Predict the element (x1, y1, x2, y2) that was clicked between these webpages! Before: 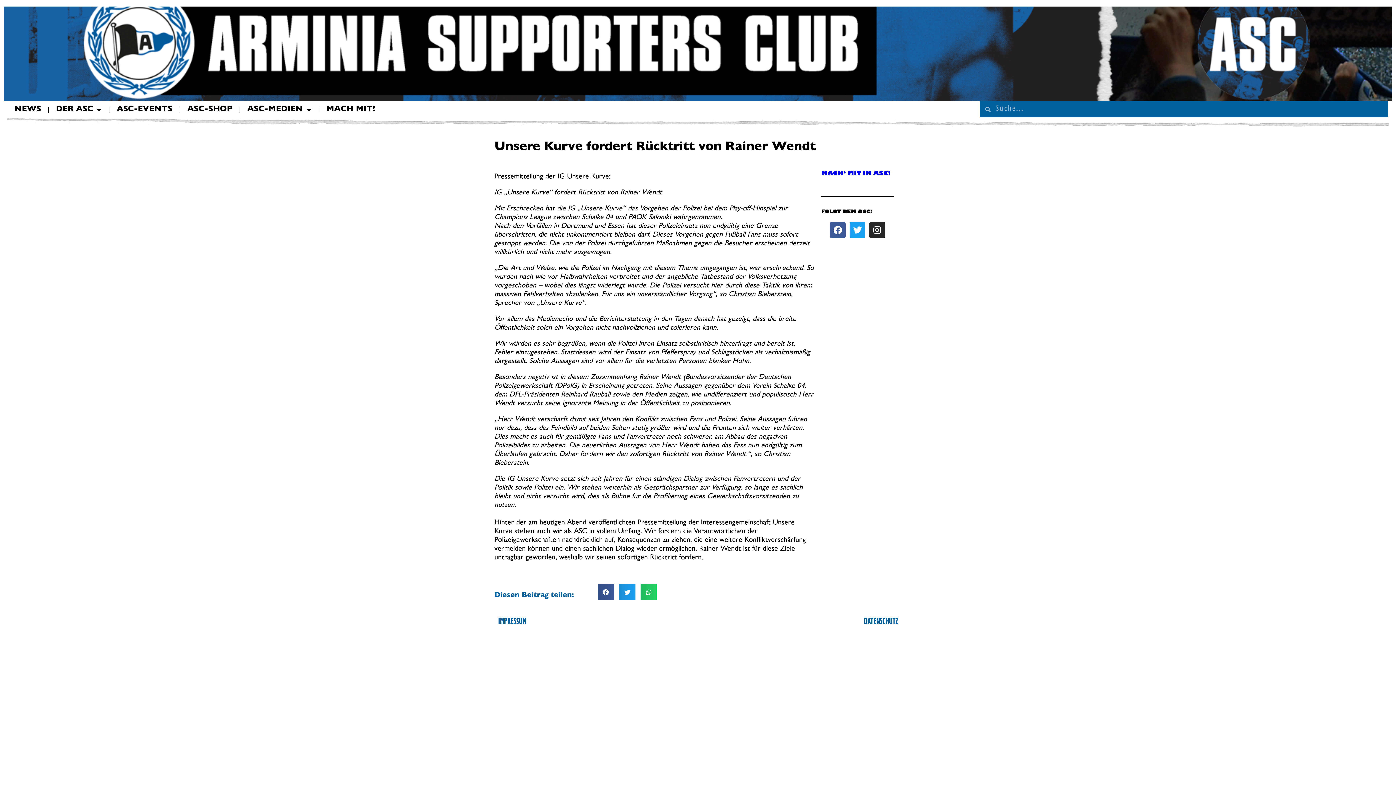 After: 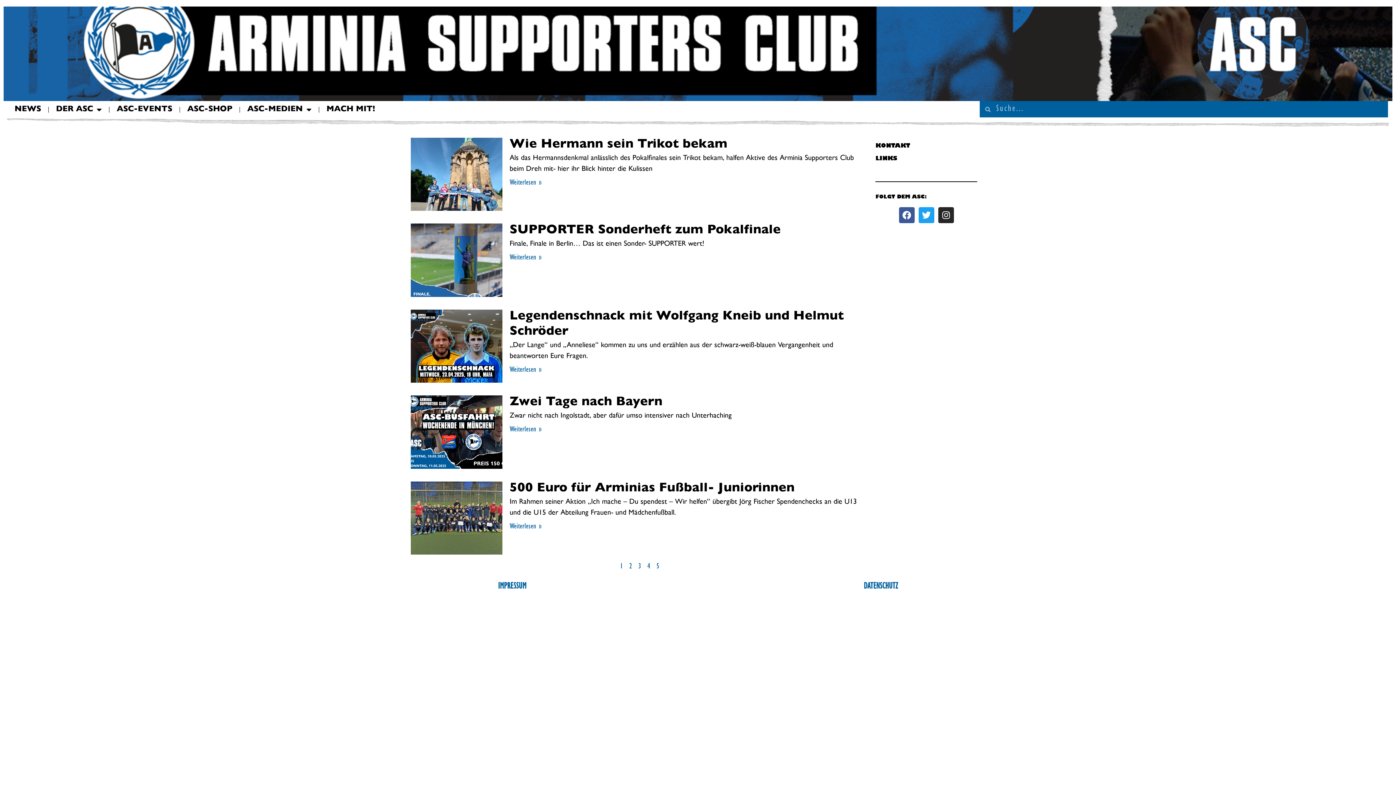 Action: label: NEWS bbox: (7, 101, 48, 118)